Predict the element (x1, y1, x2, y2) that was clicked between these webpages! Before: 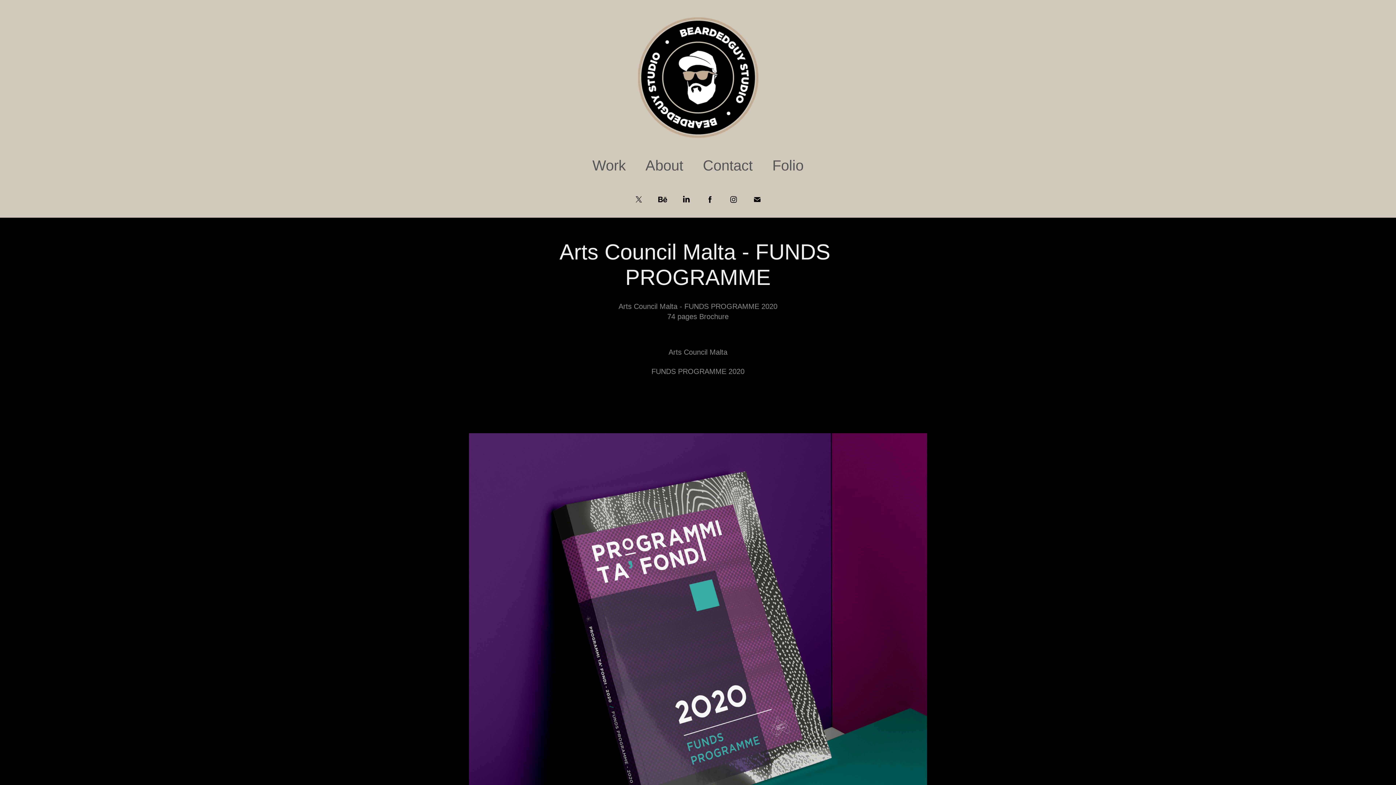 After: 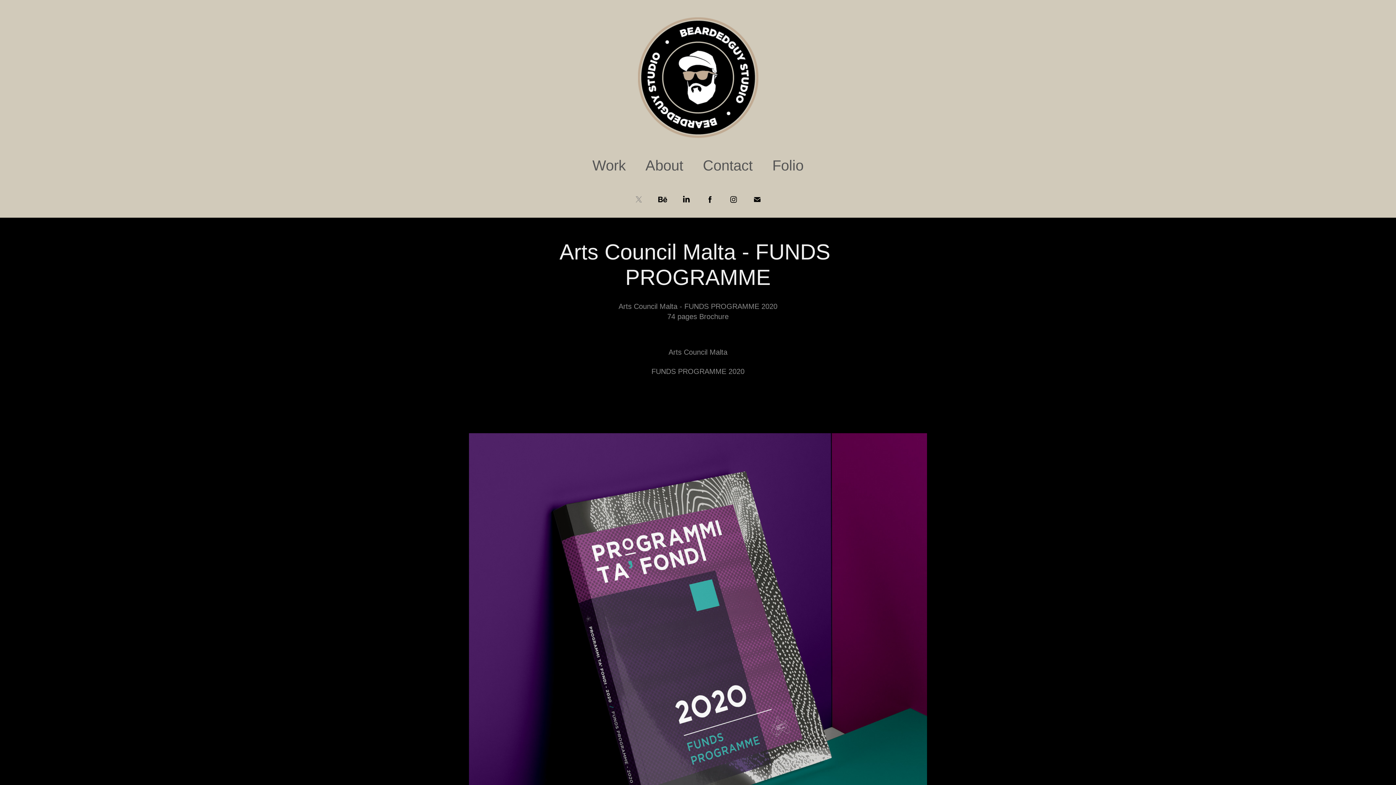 Action: bbox: (632, 193, 645, 205)